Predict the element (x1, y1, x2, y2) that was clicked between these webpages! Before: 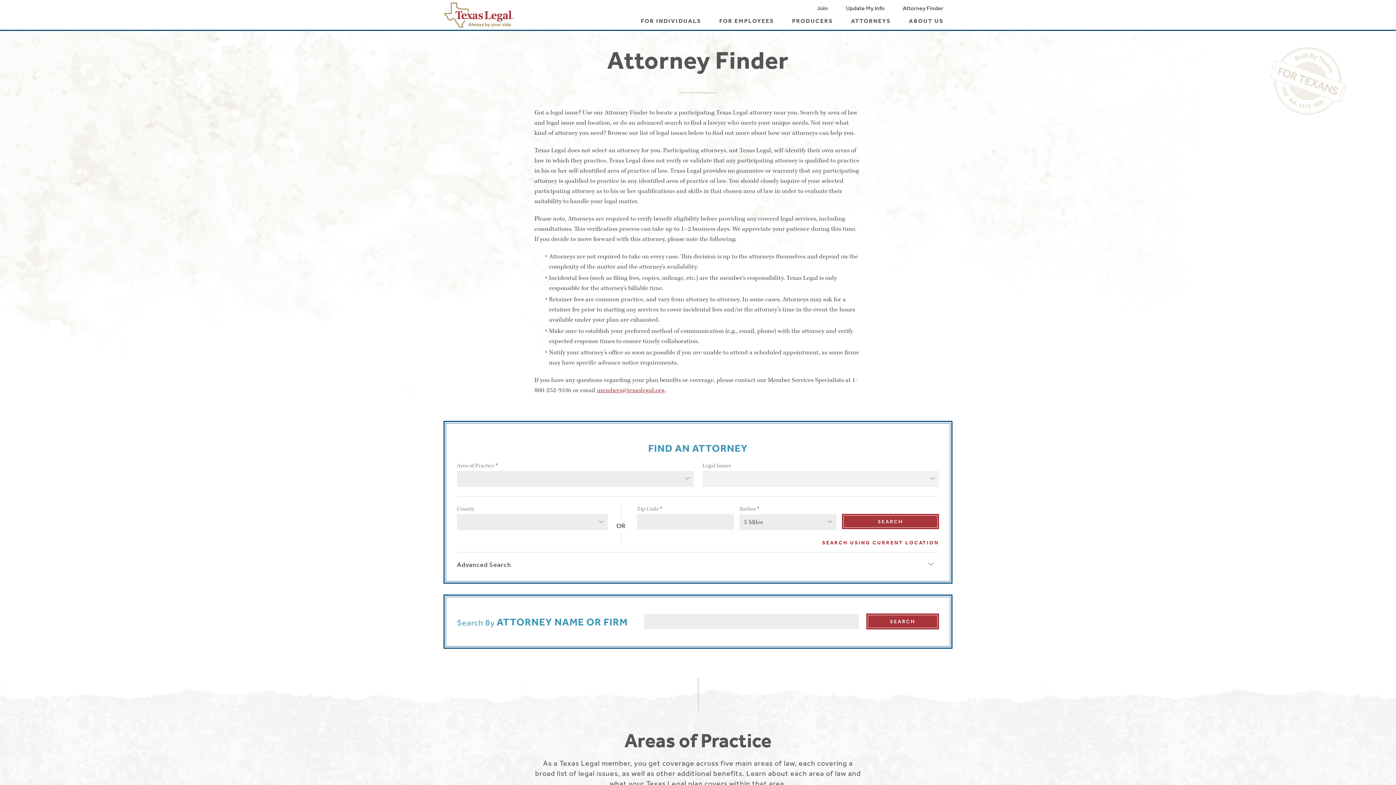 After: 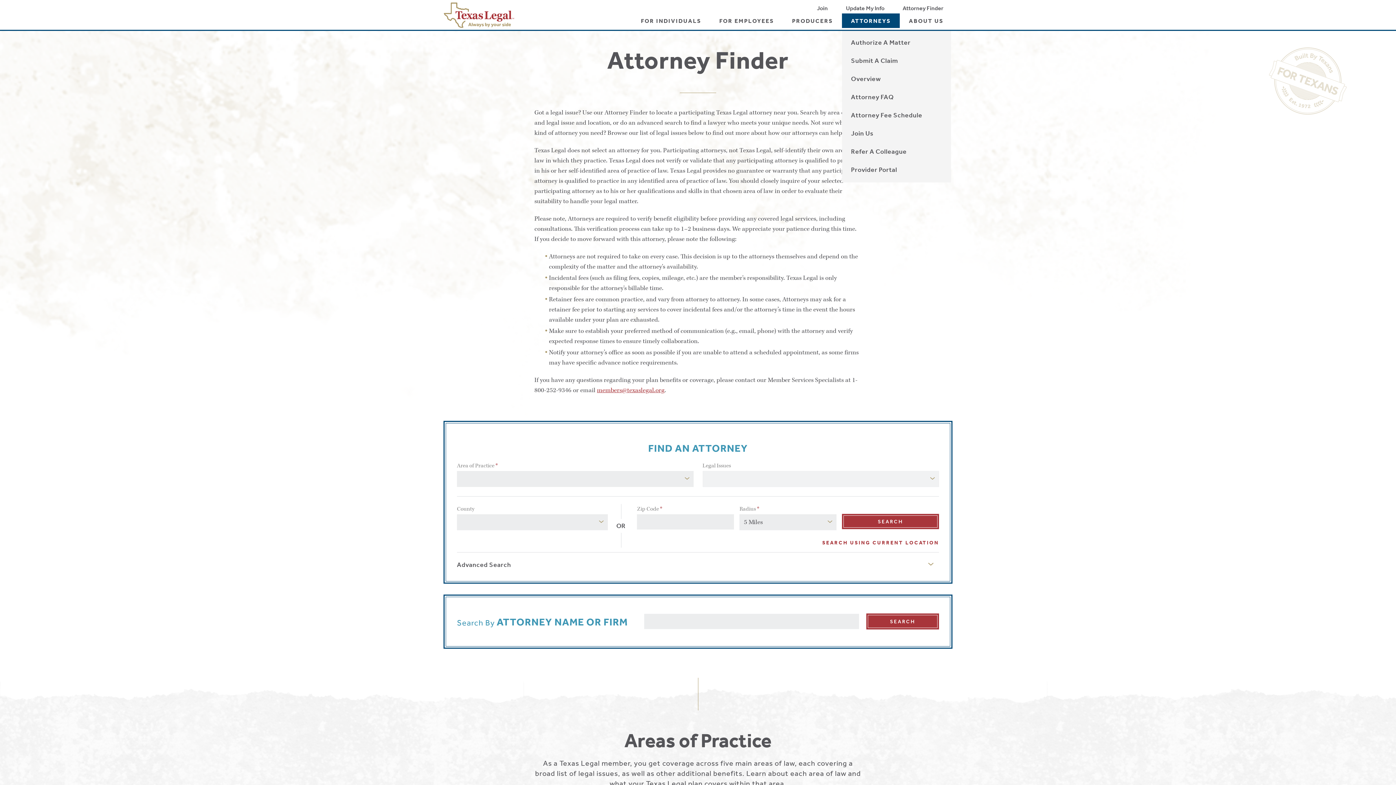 Action: label: ATTORNEYS bbox: (842, 13, 900, 28)